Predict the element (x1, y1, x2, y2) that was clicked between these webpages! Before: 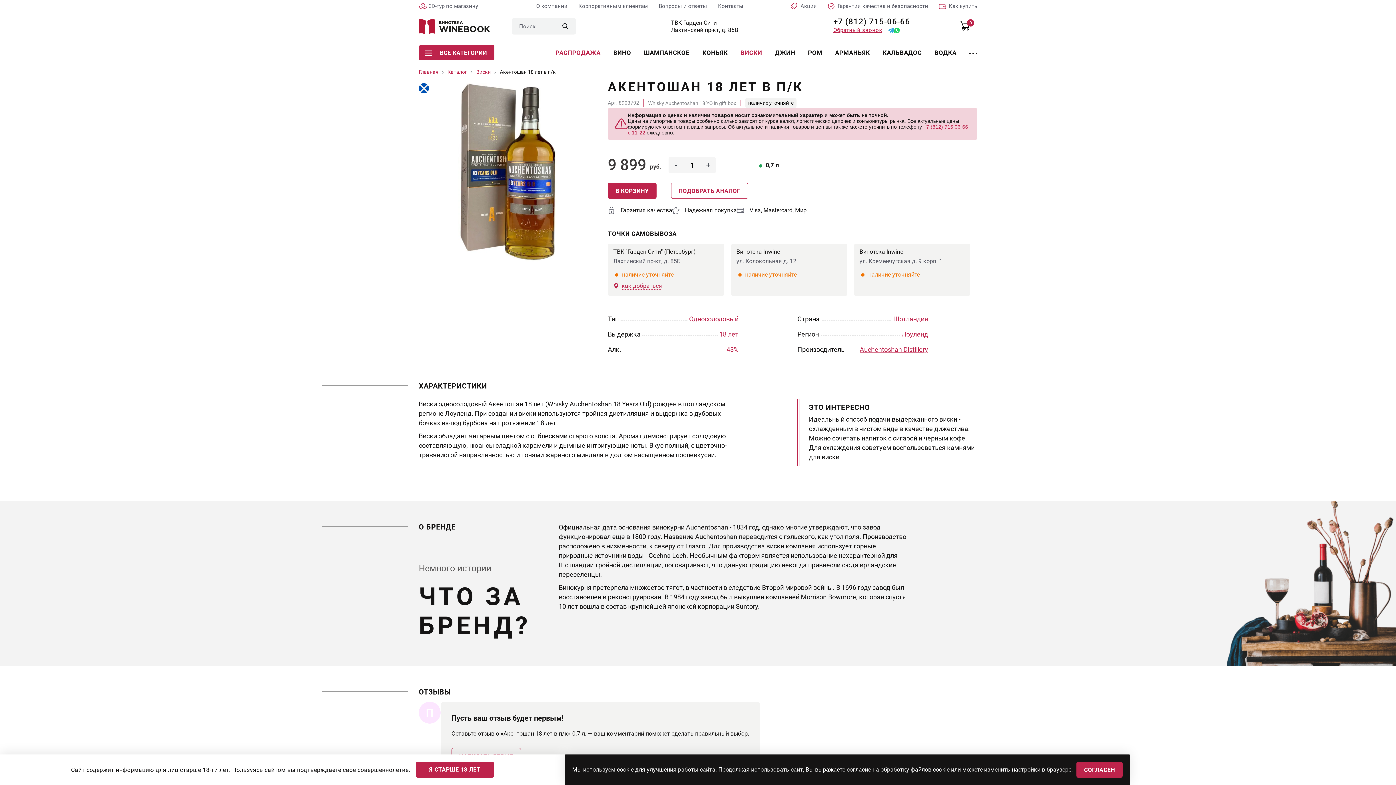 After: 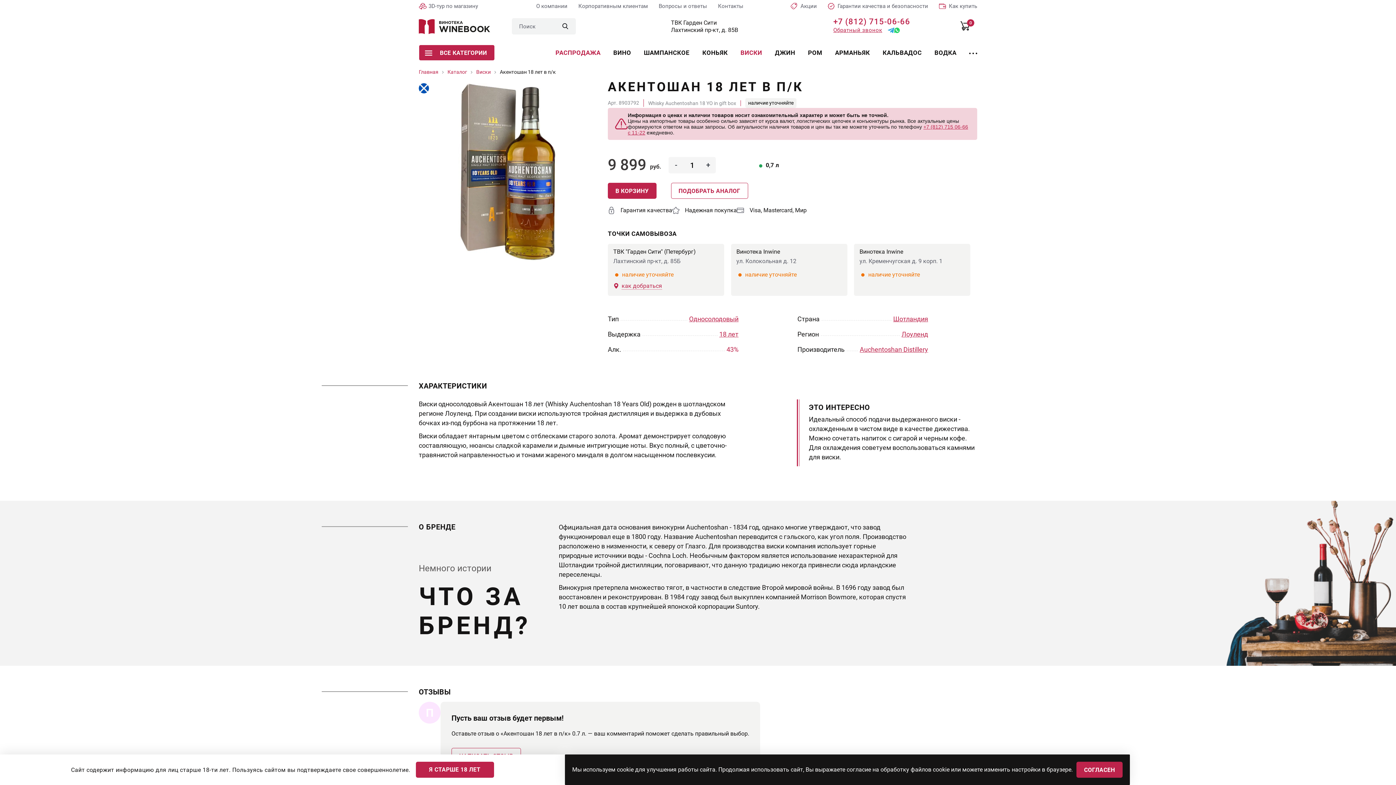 Action: label: +7 (812) 715-06-66 bbox: (833, 17, 905, 26)